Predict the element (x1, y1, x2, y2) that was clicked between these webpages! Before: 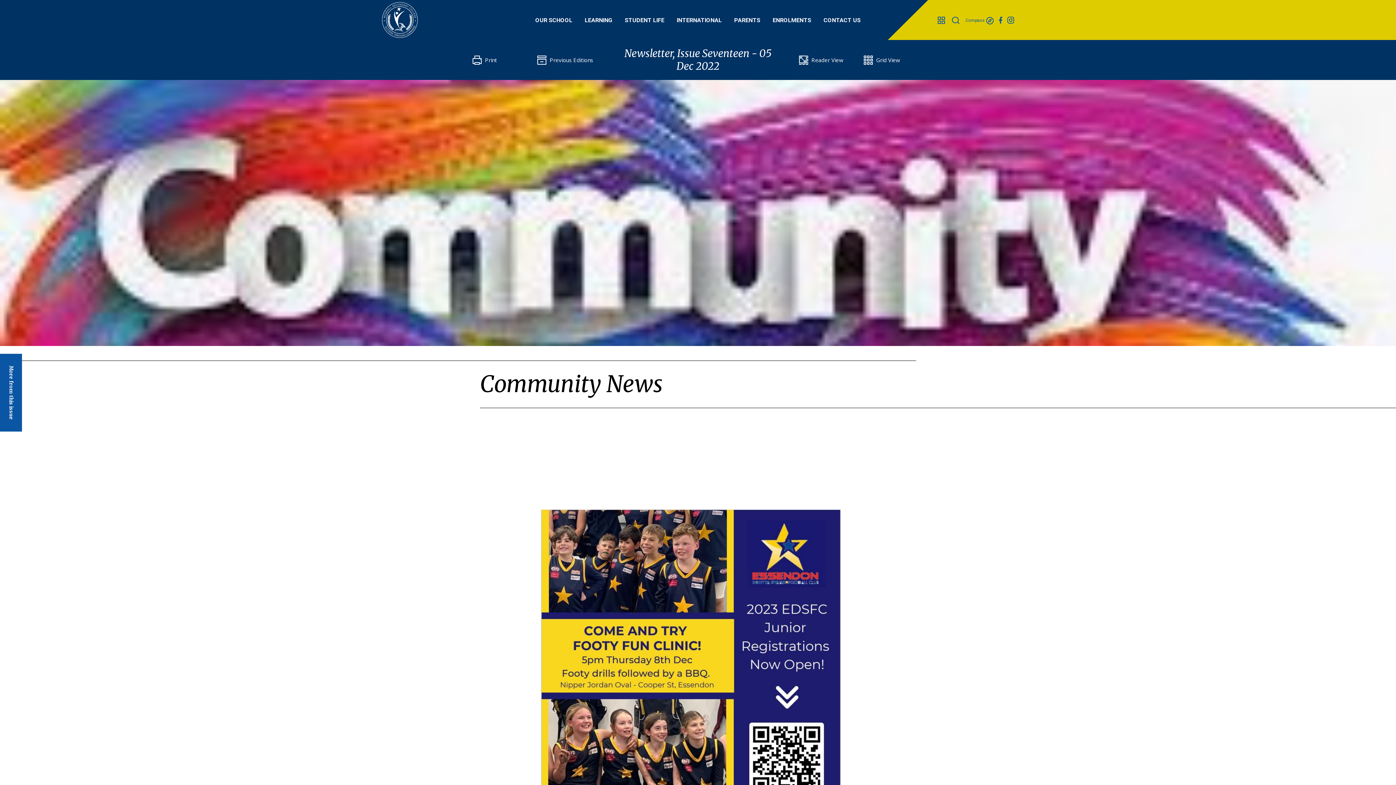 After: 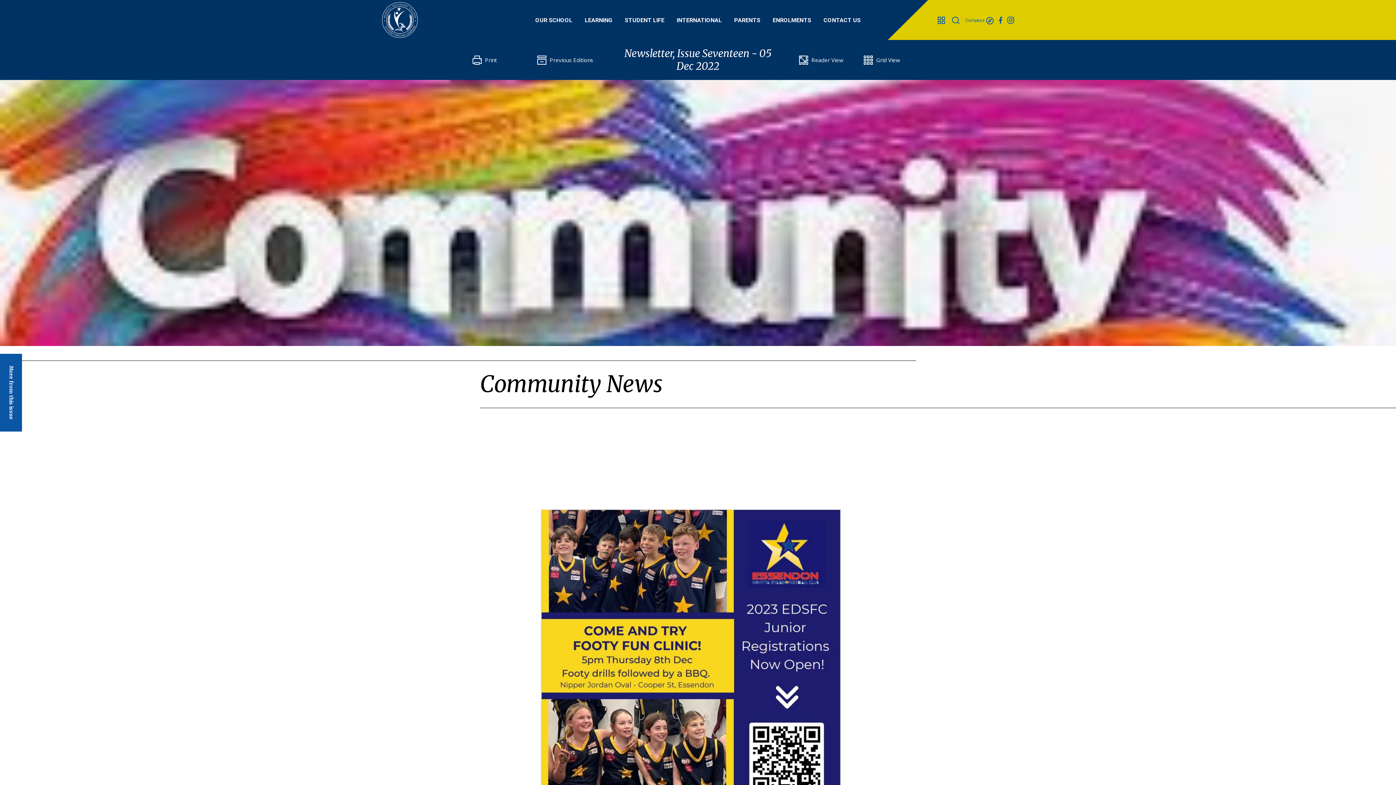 Action: label:  Print bbox: (470, 53, 534, 66)